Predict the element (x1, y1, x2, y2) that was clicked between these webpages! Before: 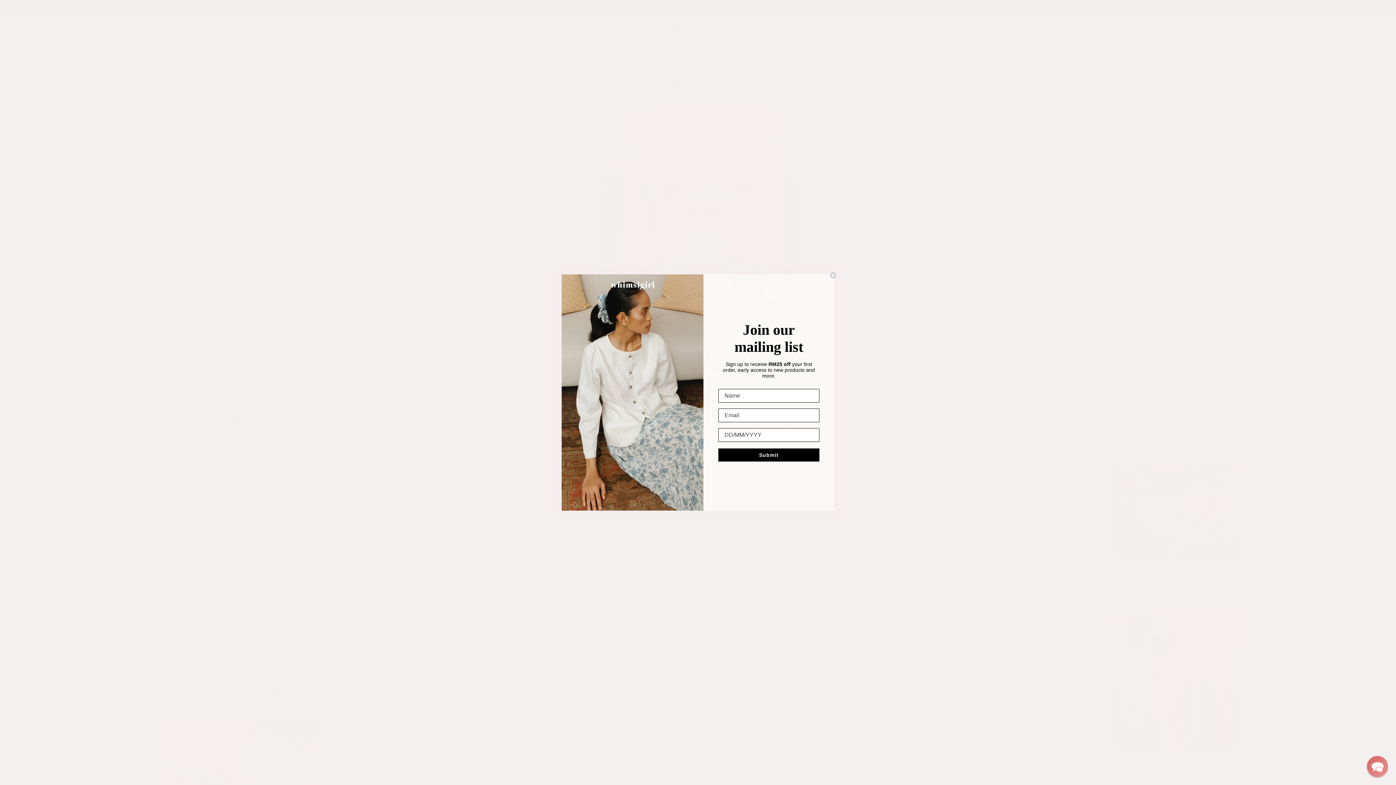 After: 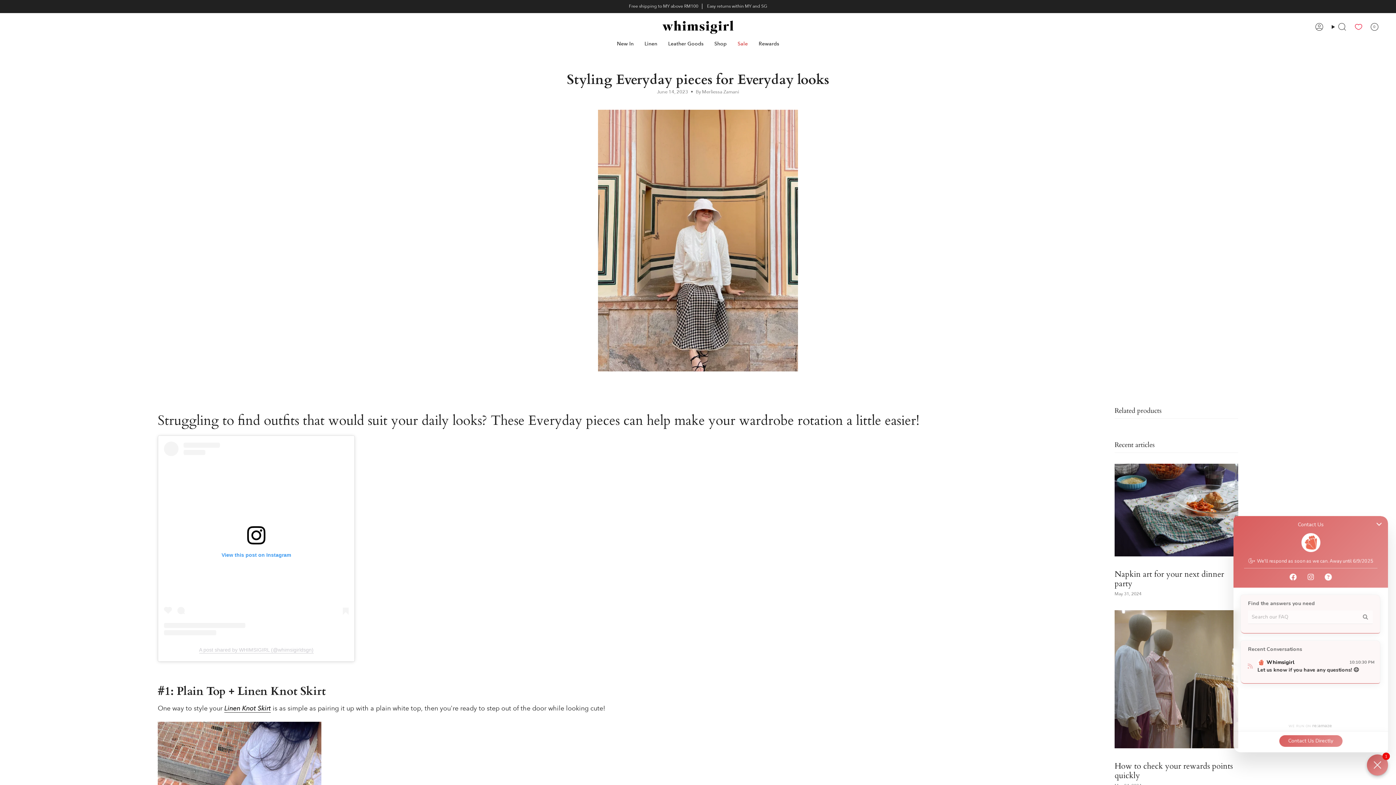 Action: bbox: (1366, 755, 1388, 777) label: Chat widget toggle